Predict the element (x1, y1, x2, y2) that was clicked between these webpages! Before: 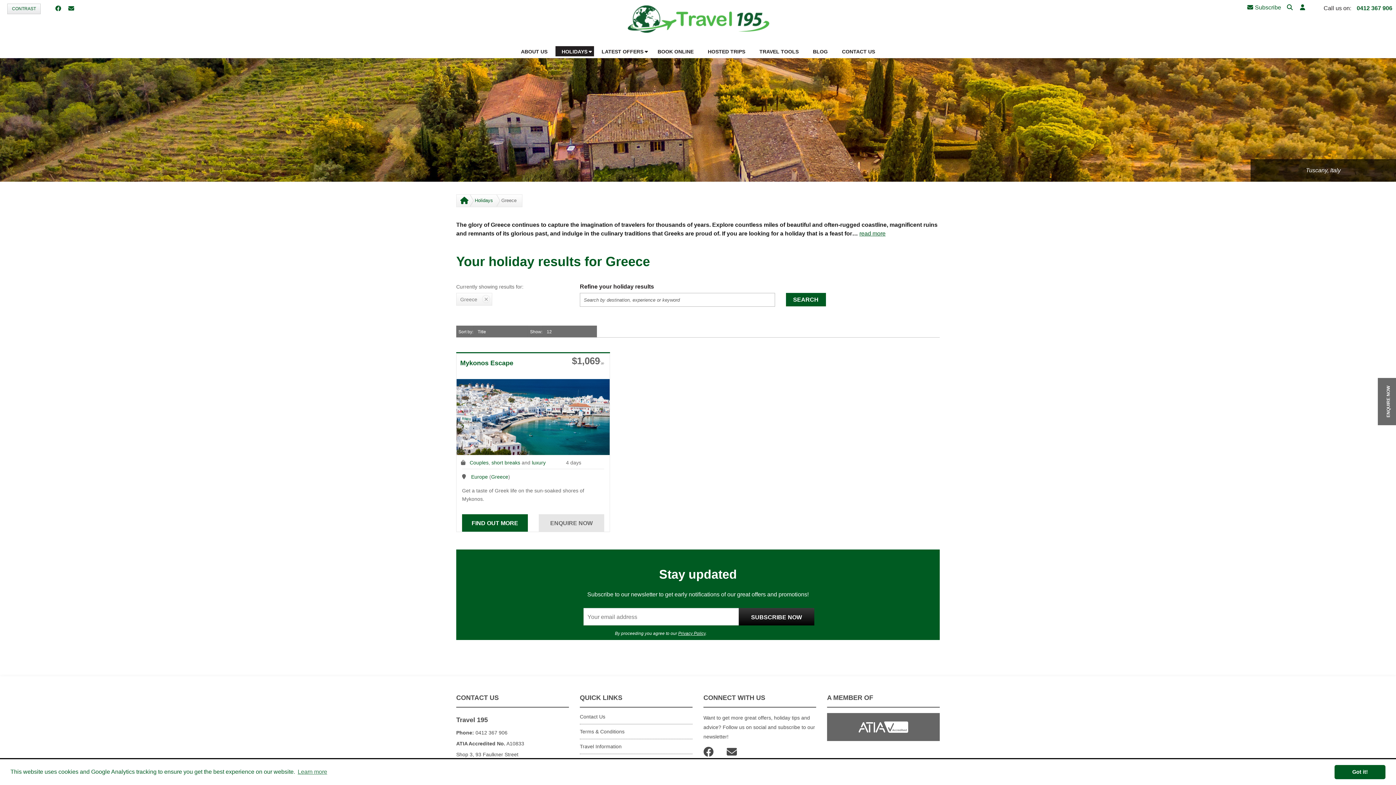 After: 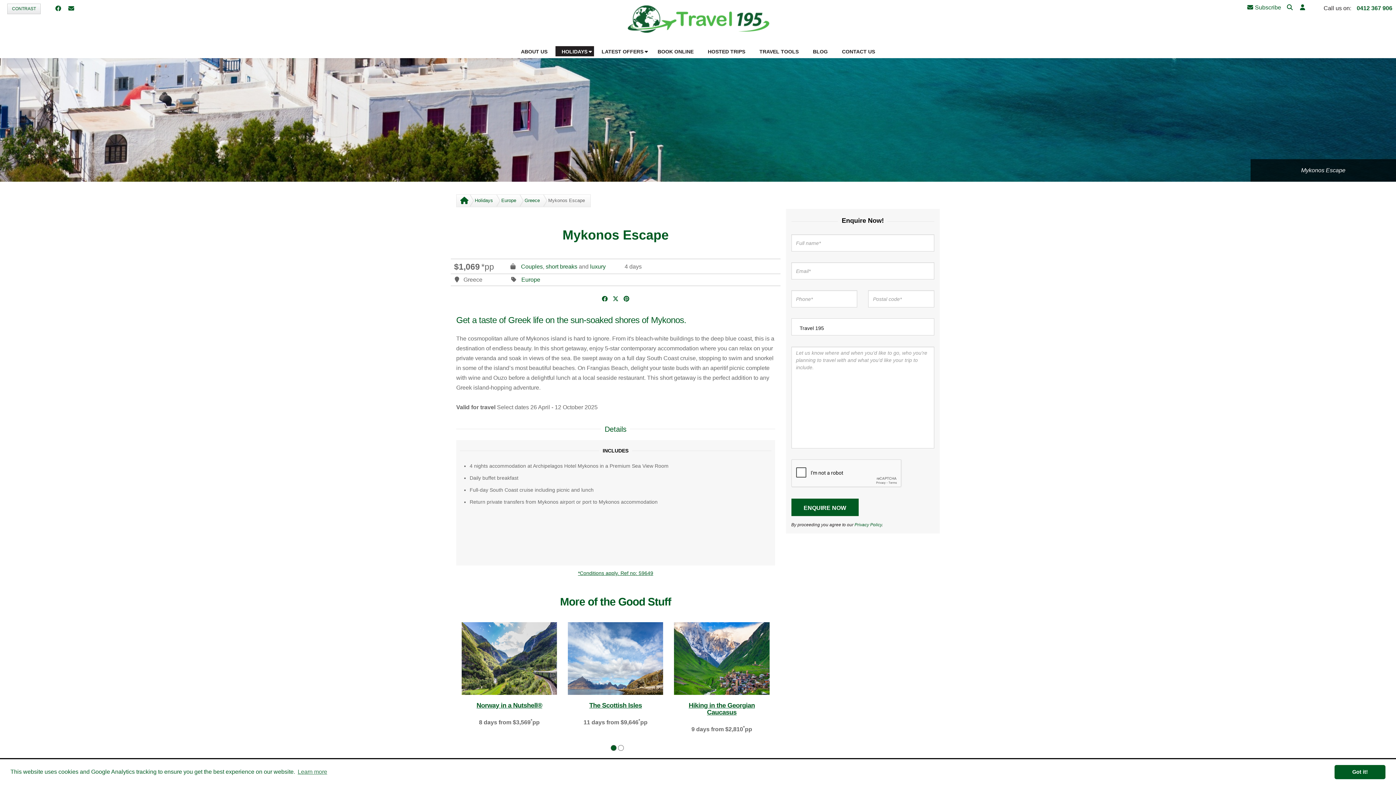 Action: bbox: (460, 359, 555, 377) label: Mykonos Escape